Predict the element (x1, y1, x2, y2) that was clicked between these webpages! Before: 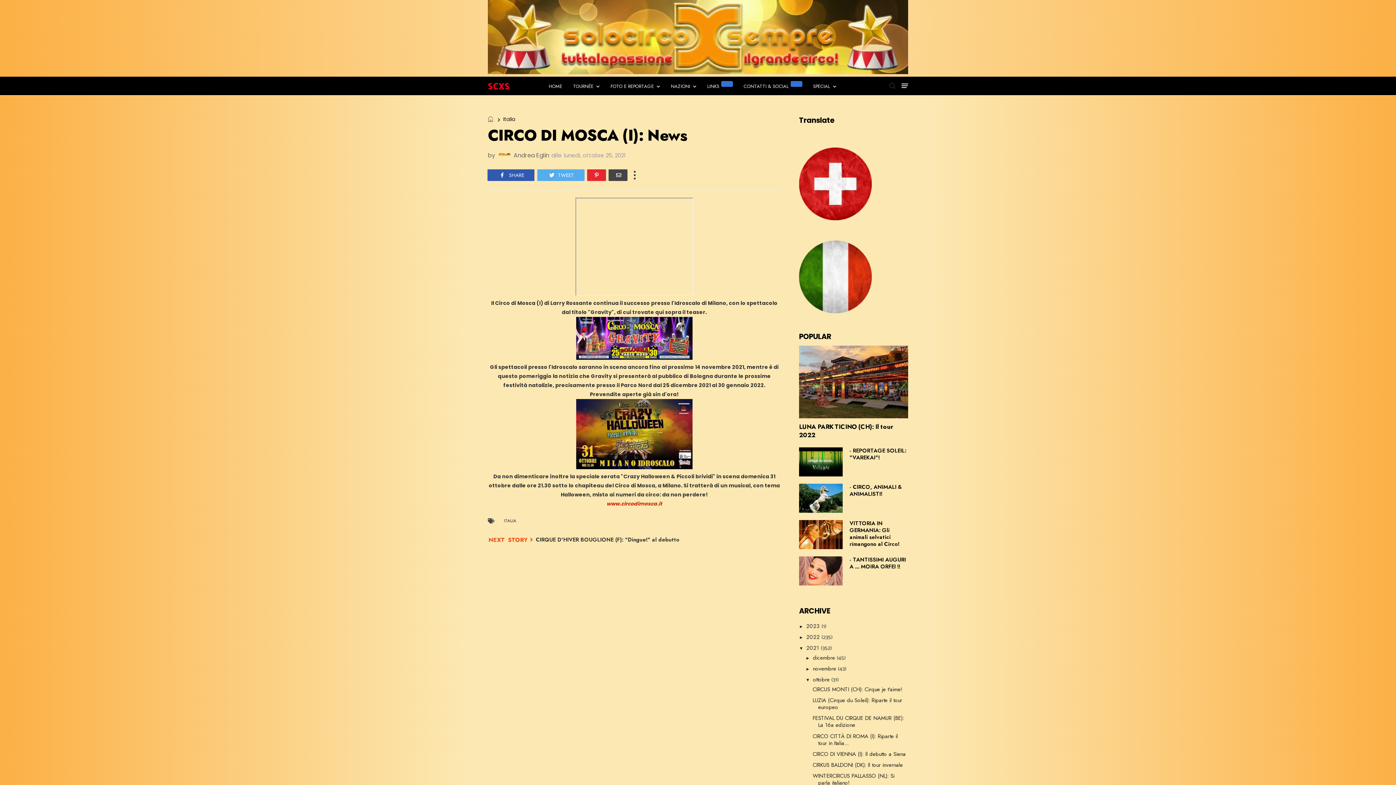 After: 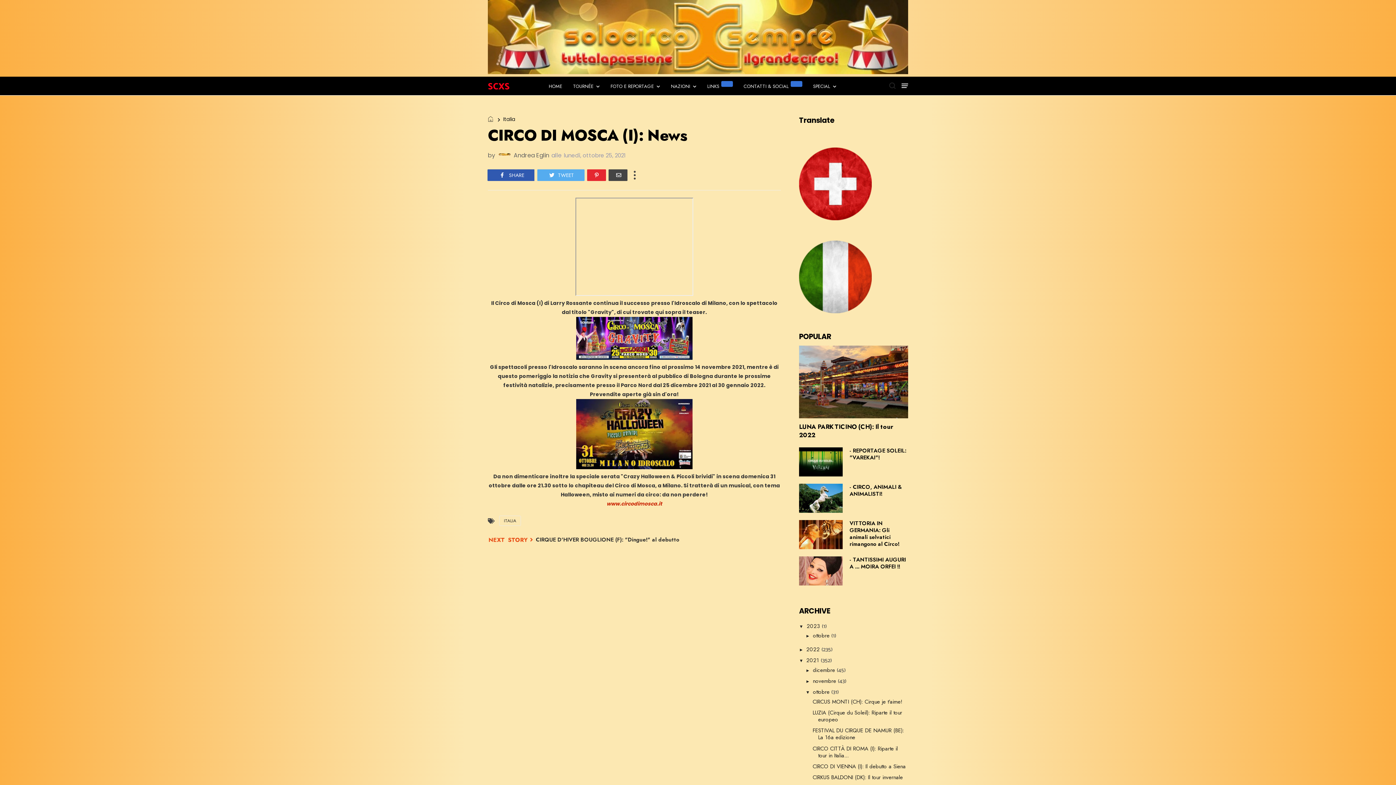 Action: bbox: (799, 622, 806, 630) label: ►  